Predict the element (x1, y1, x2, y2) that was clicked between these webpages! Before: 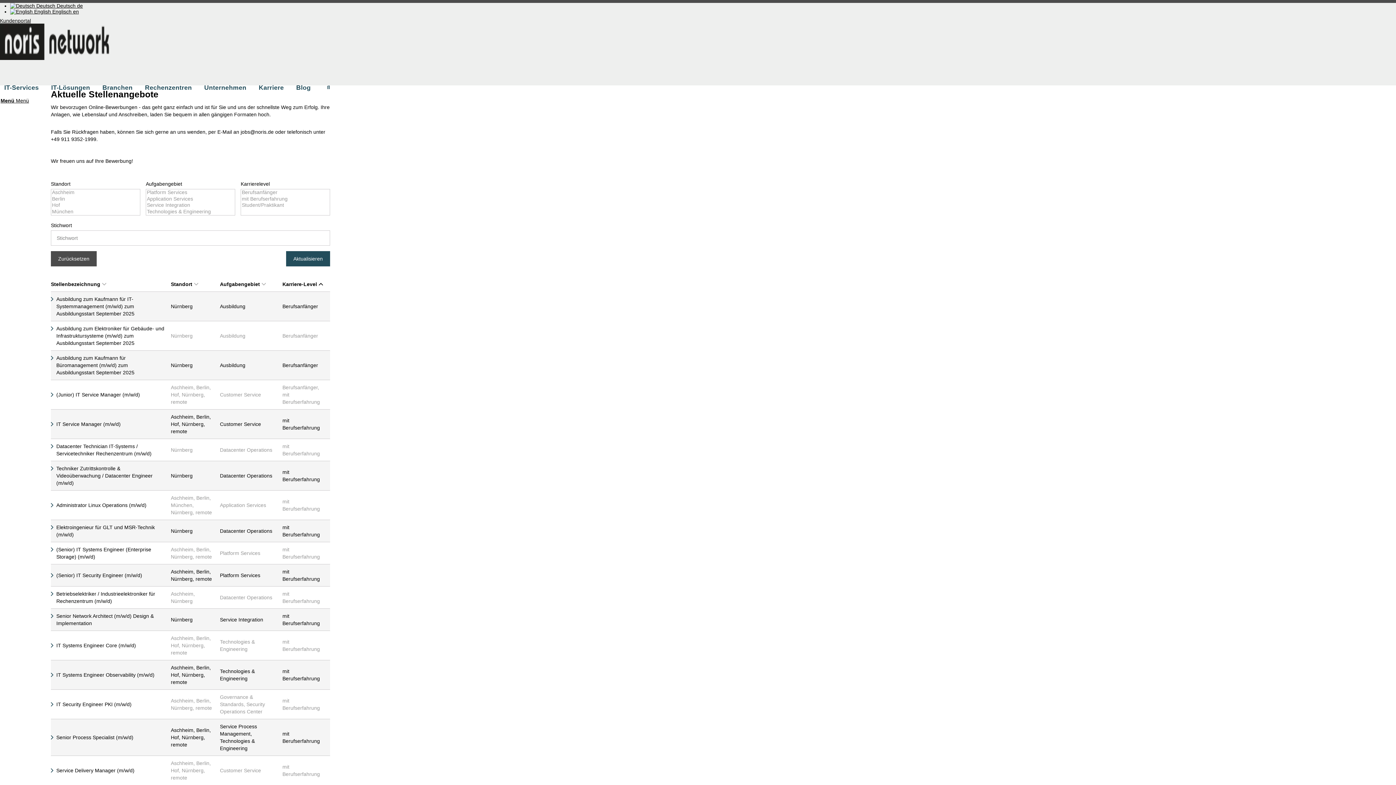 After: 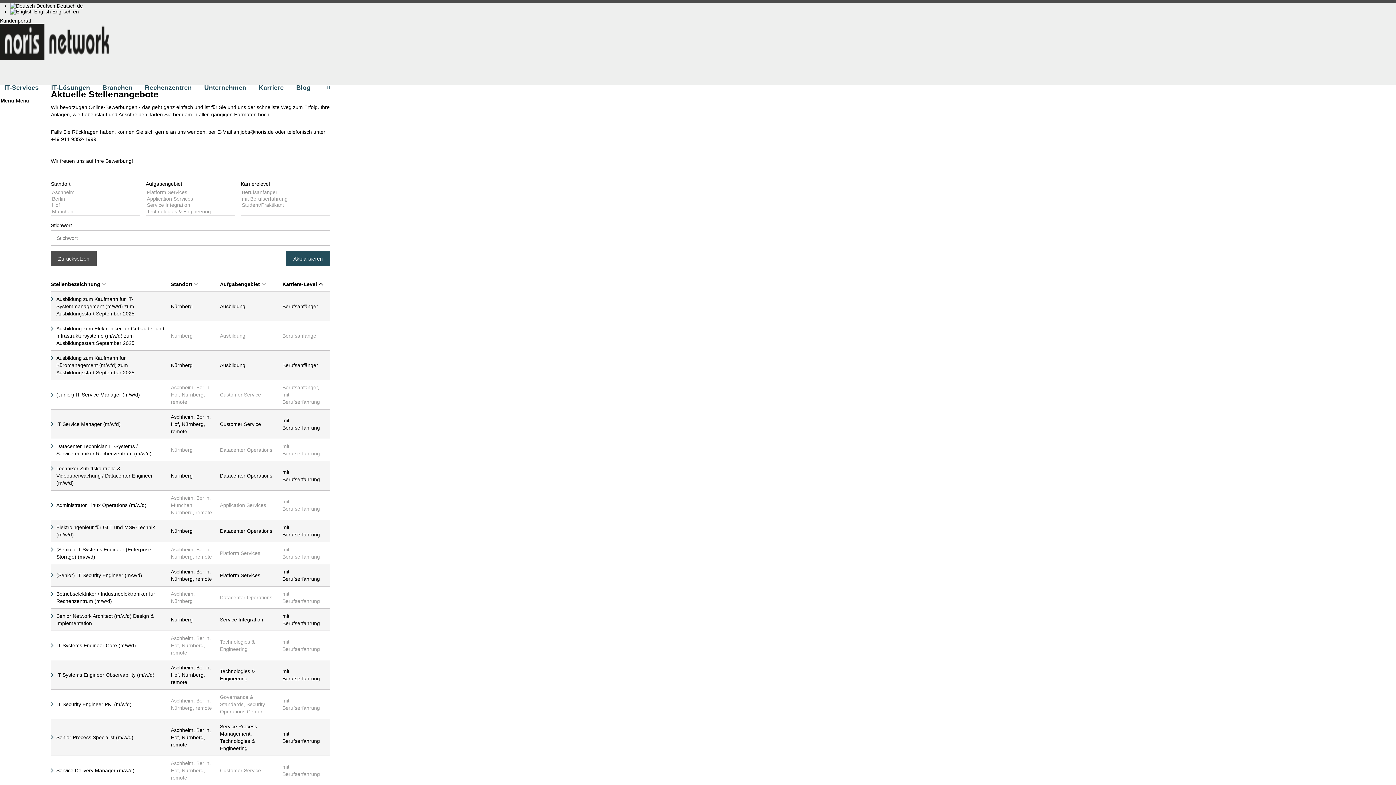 Action: label: Aktualisieren bbox: (286, 251, 330, 266)